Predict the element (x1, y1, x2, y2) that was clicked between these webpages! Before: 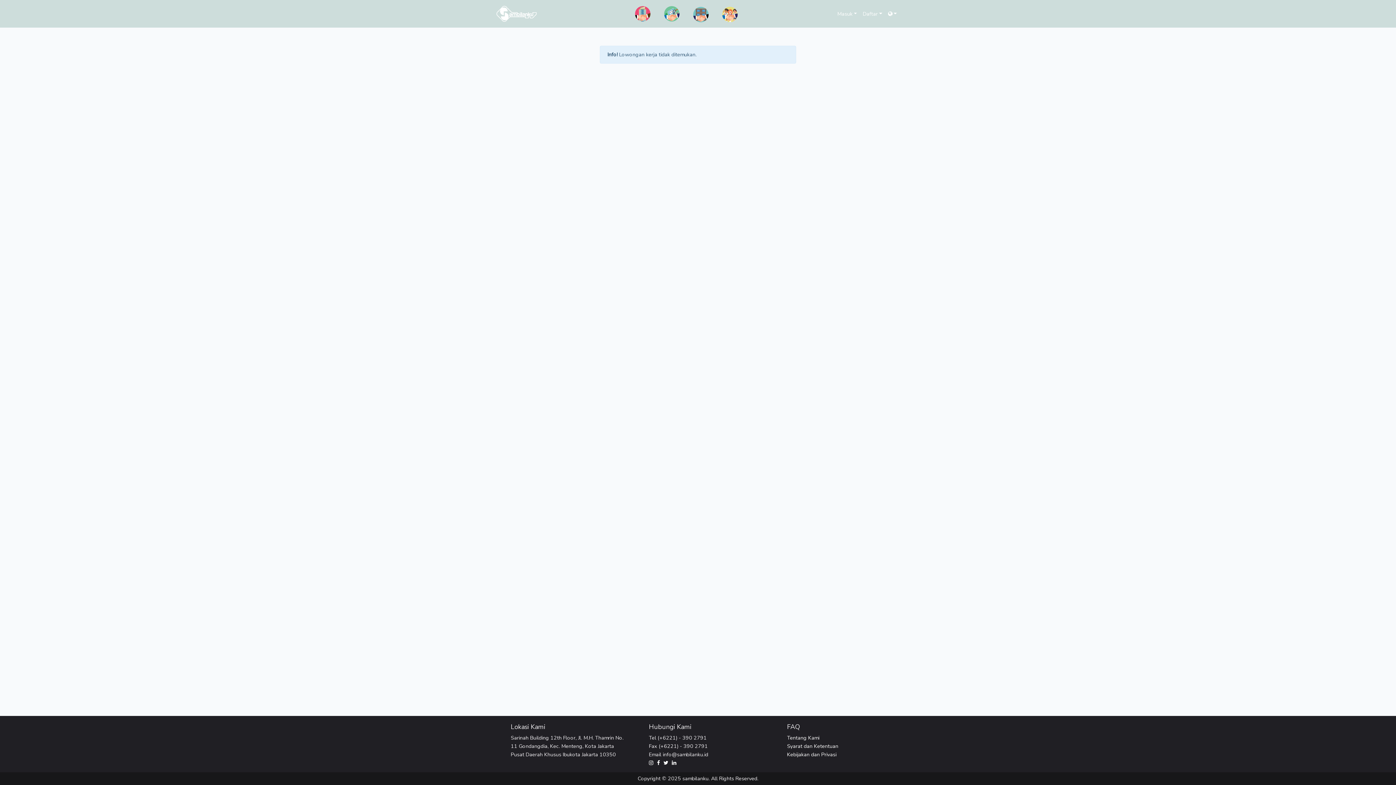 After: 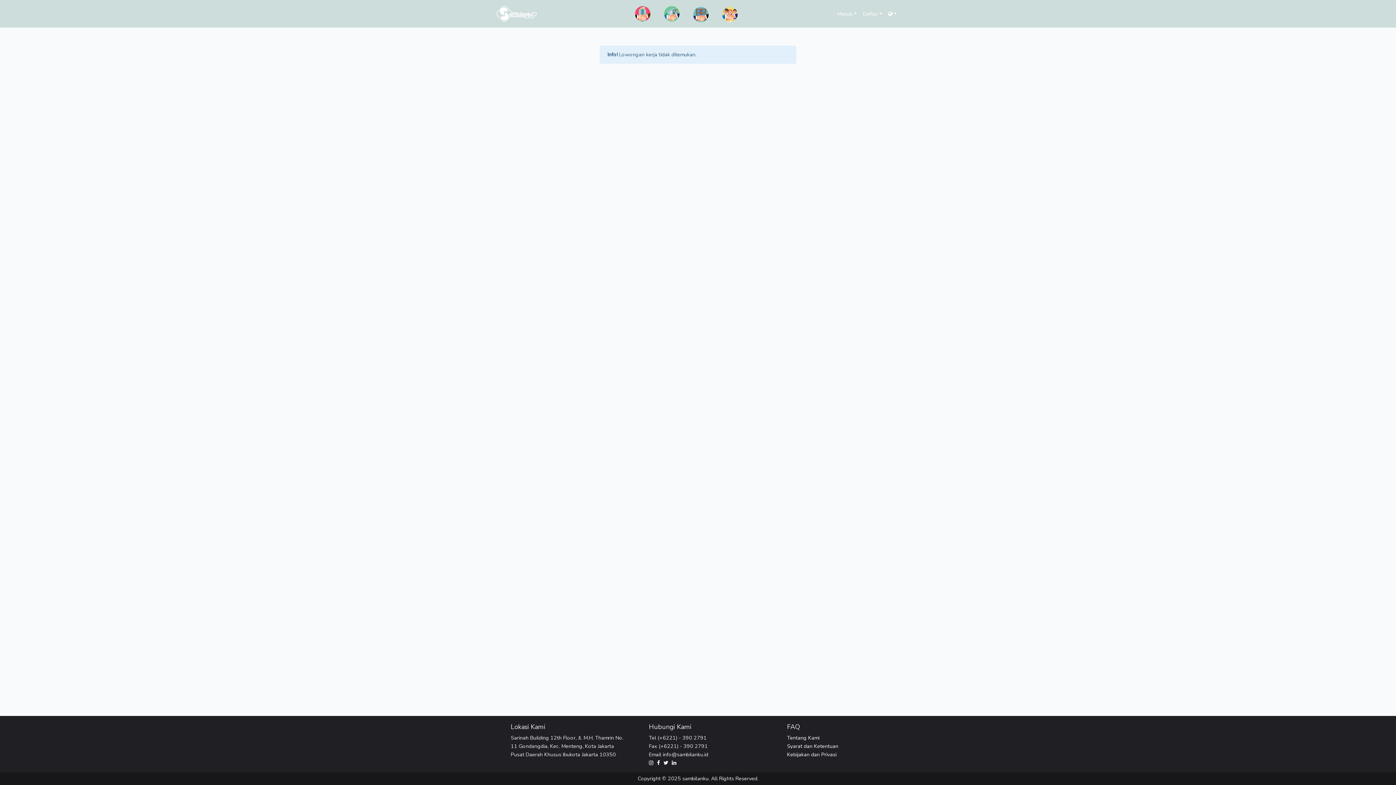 Action: bbox: (657, 759, 660, 766)